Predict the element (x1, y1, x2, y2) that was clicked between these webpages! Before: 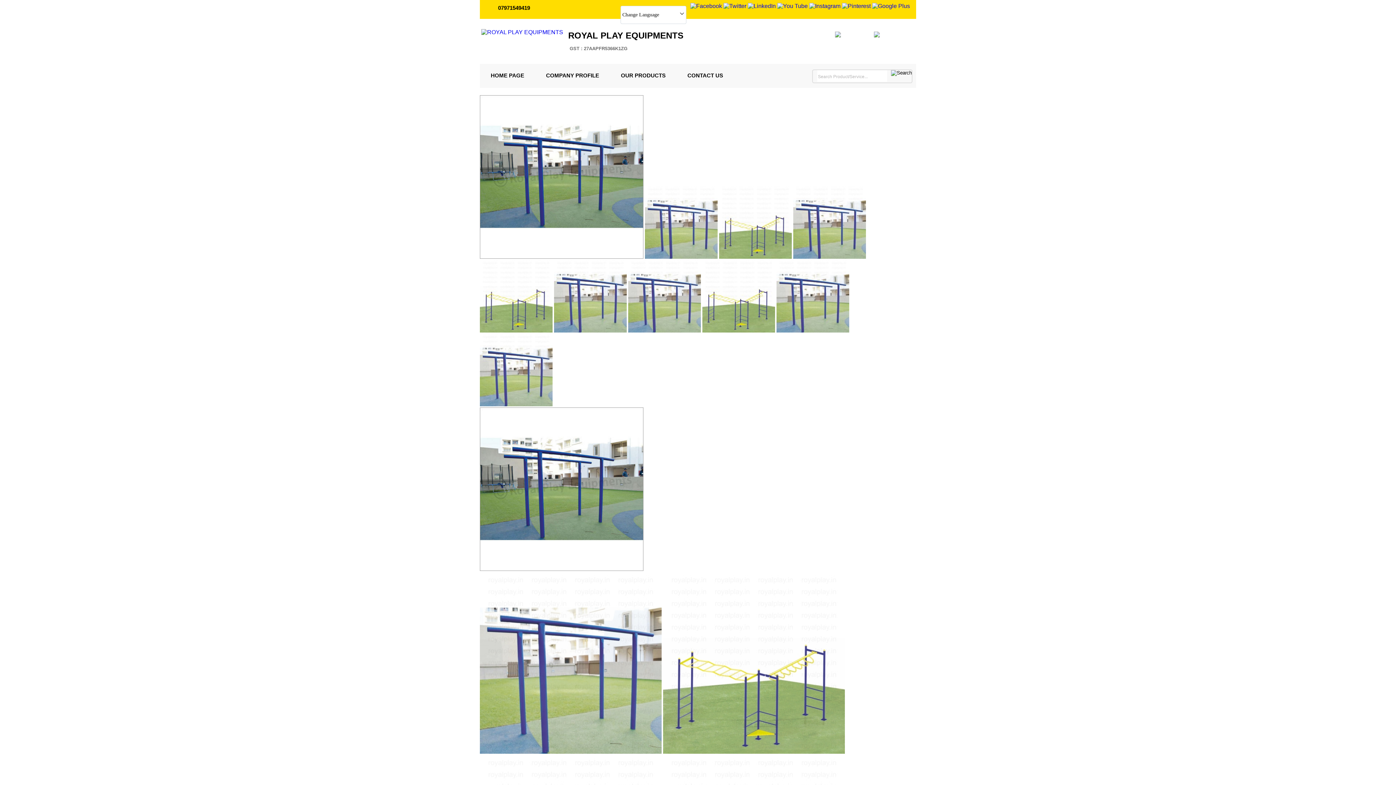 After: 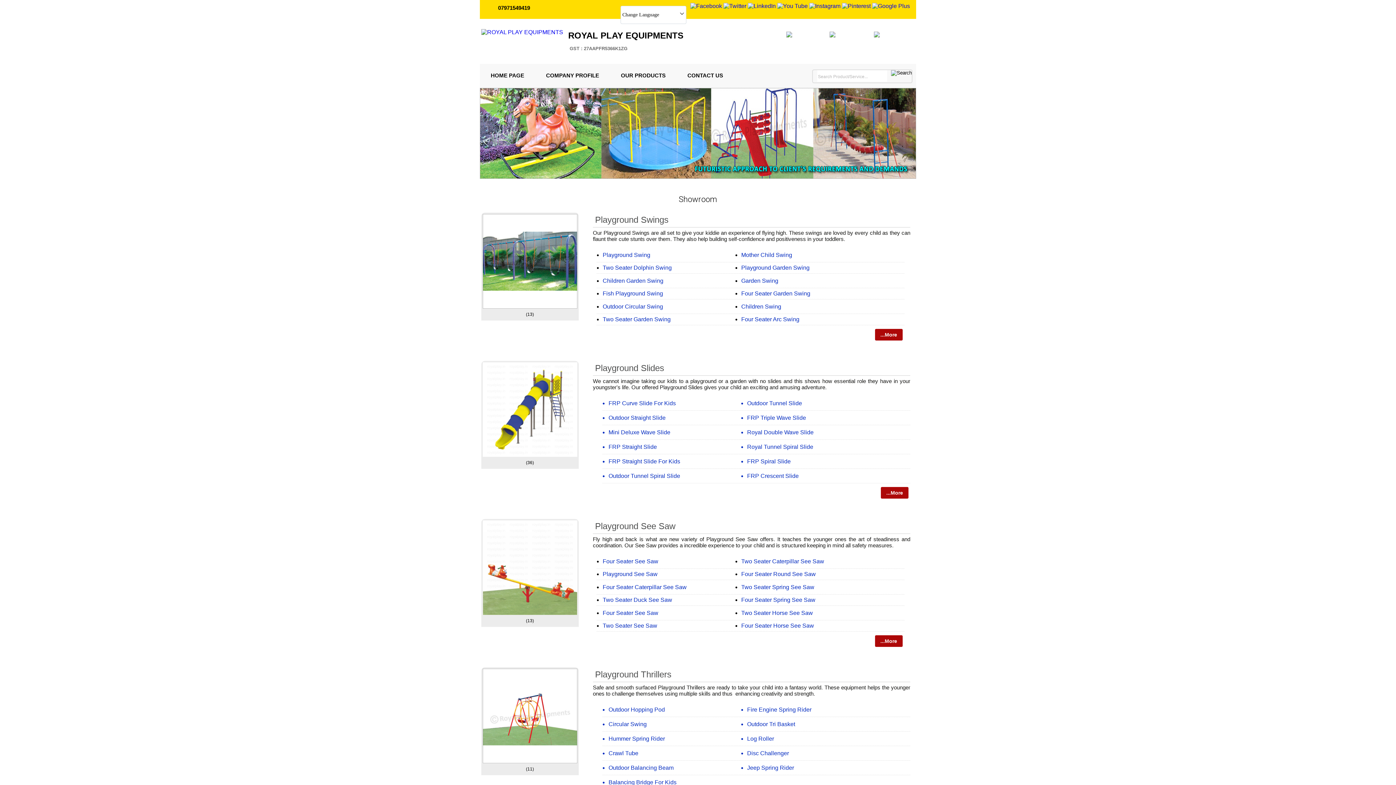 Action: bbox: (610, 64, 676, 86) label: OUR PRODUCTS